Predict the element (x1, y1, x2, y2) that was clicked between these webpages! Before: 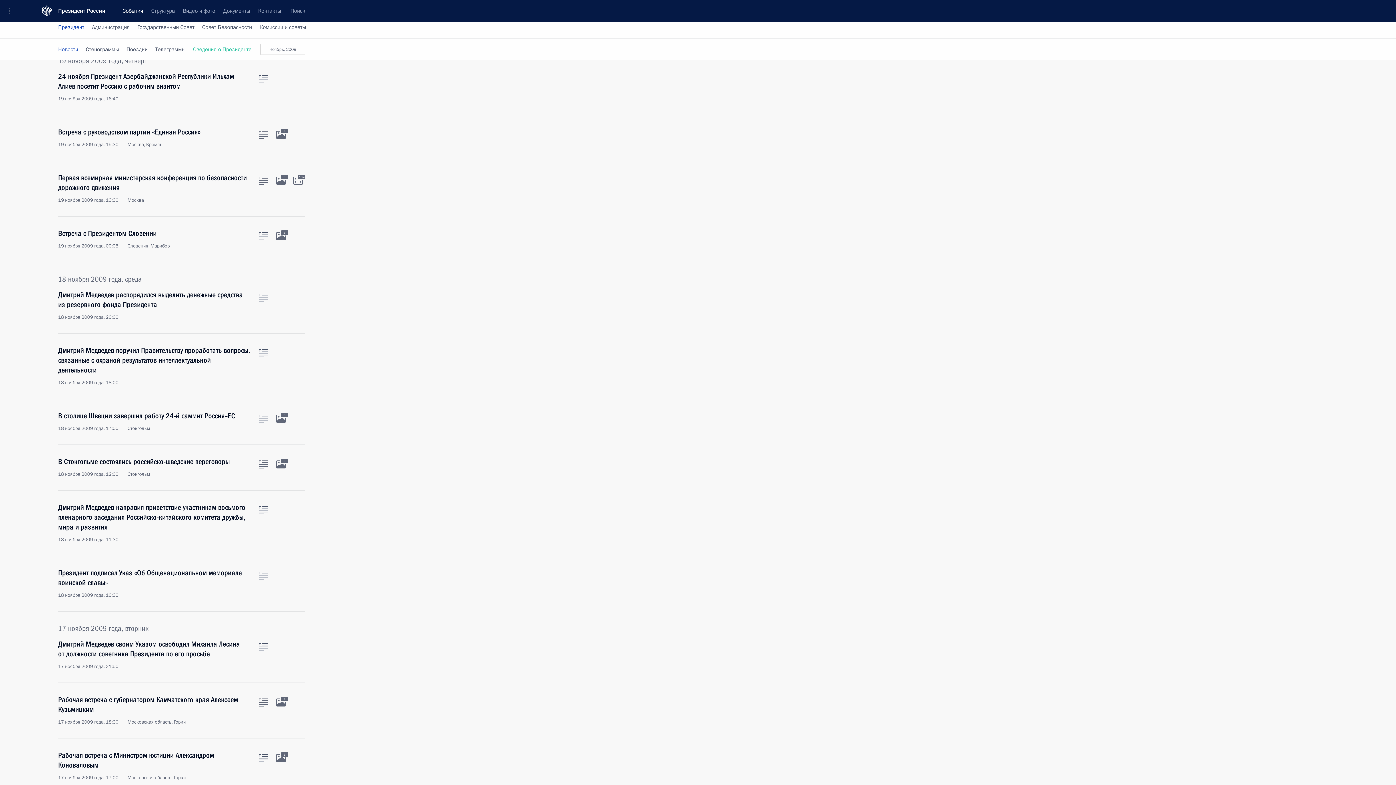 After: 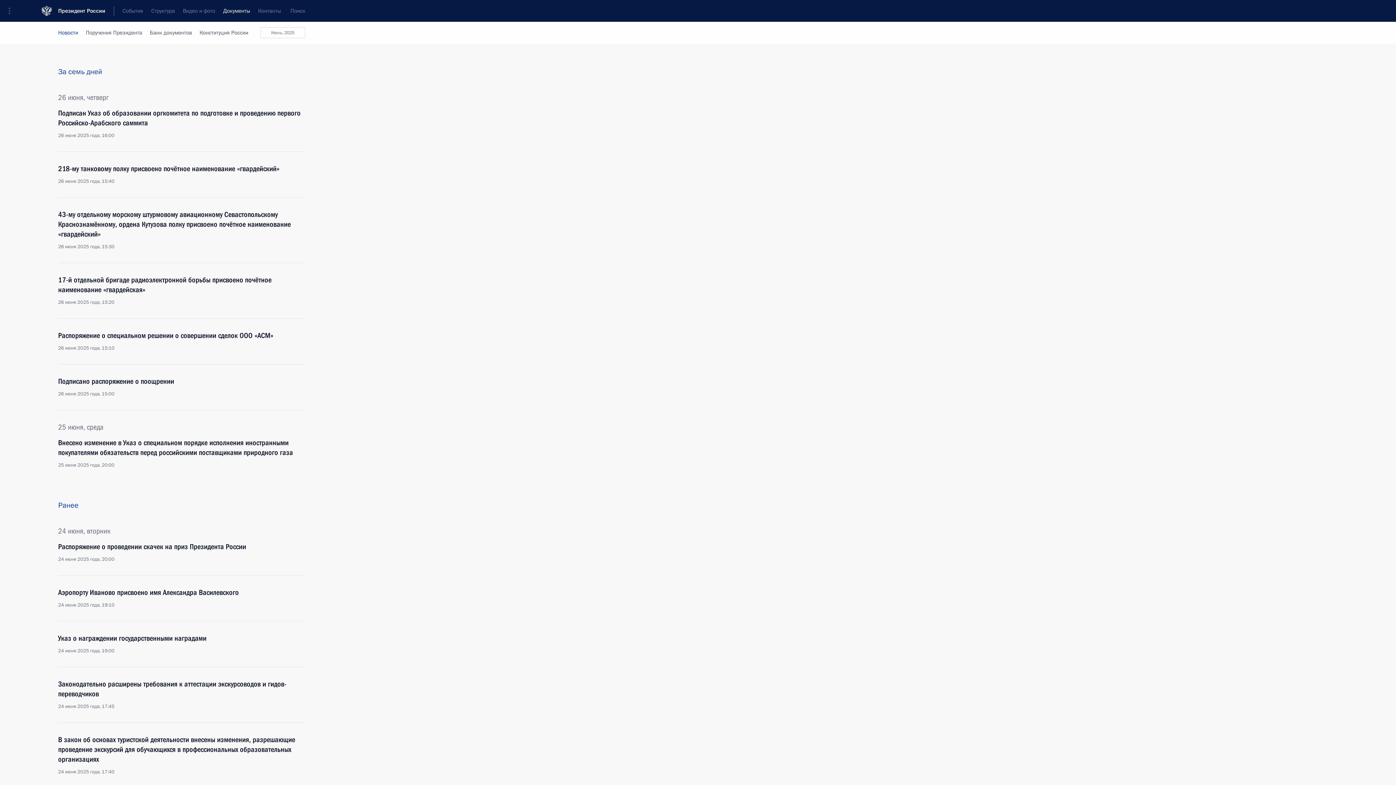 Action: label: Документы bbox: (219, 0, 254, 21)